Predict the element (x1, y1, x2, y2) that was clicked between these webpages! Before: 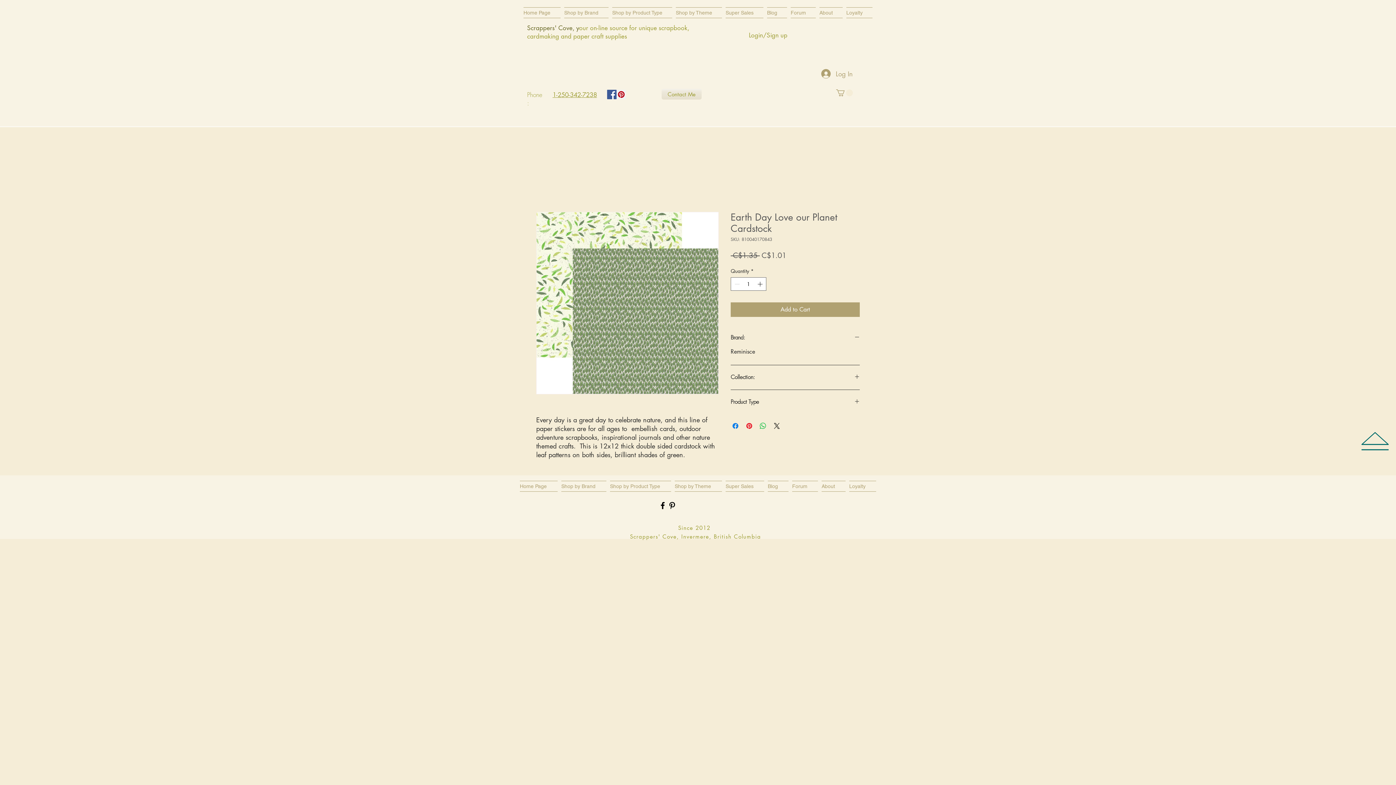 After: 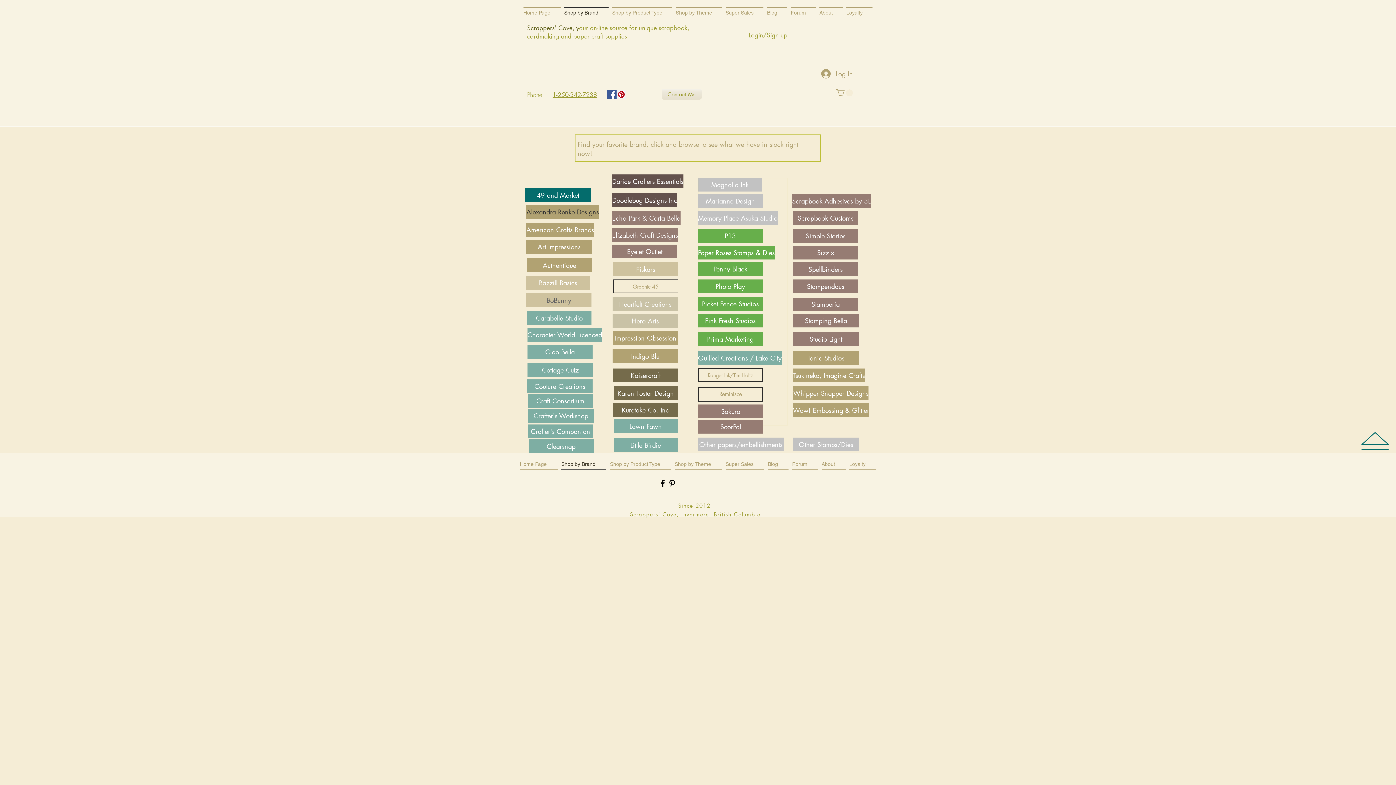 Action: label: Shop by Brand bbox: (562, 7, 610, 18)